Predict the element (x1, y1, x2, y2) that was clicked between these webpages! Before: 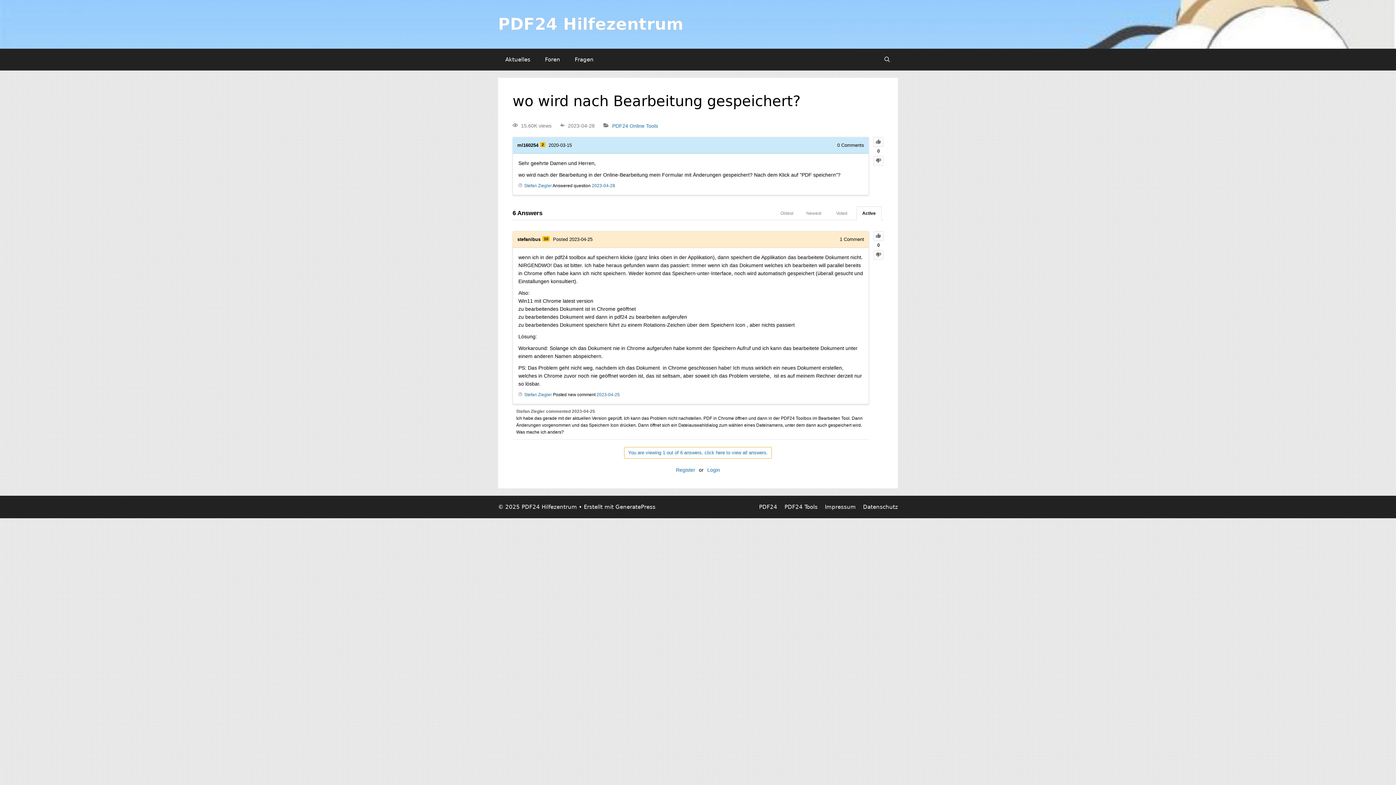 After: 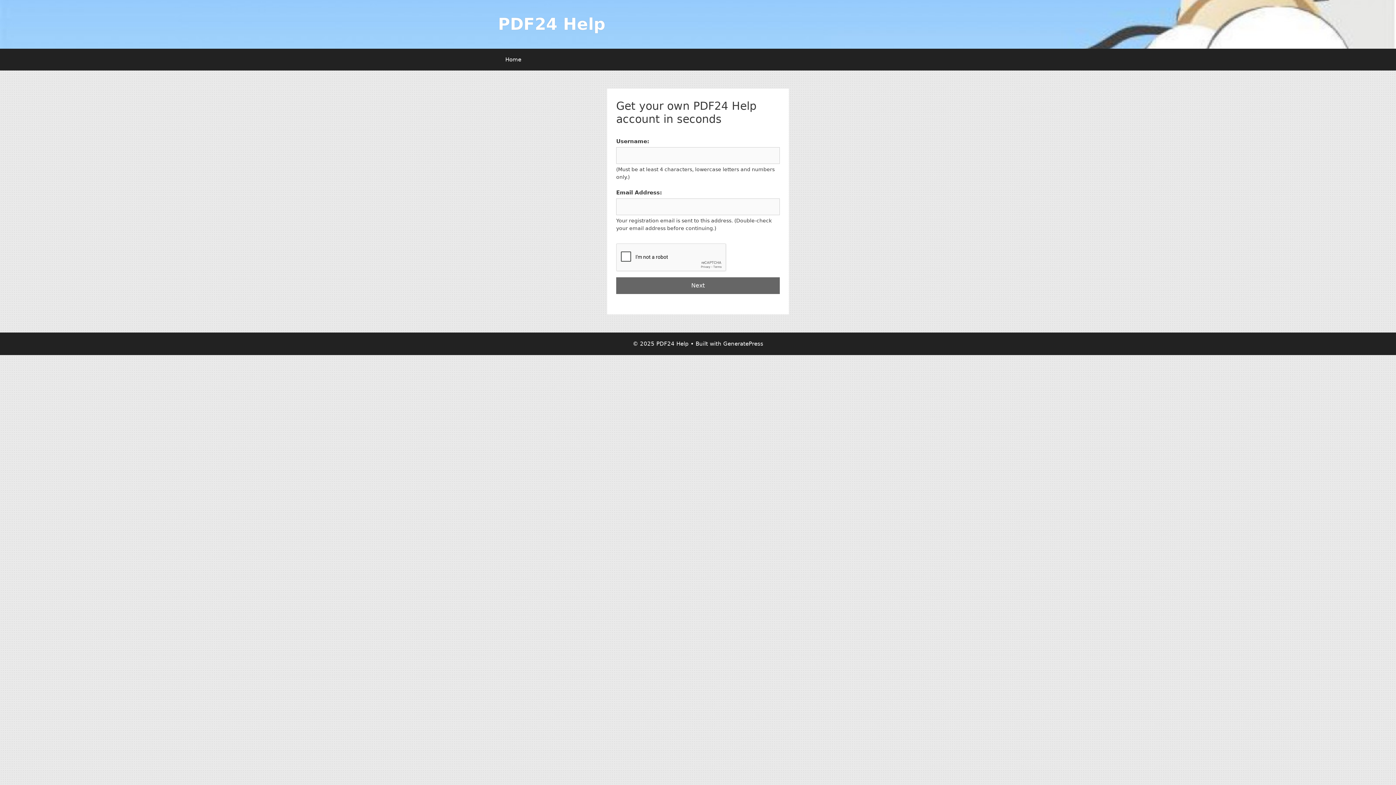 Action: label: Register bbox: (676, 467, 695, 473)